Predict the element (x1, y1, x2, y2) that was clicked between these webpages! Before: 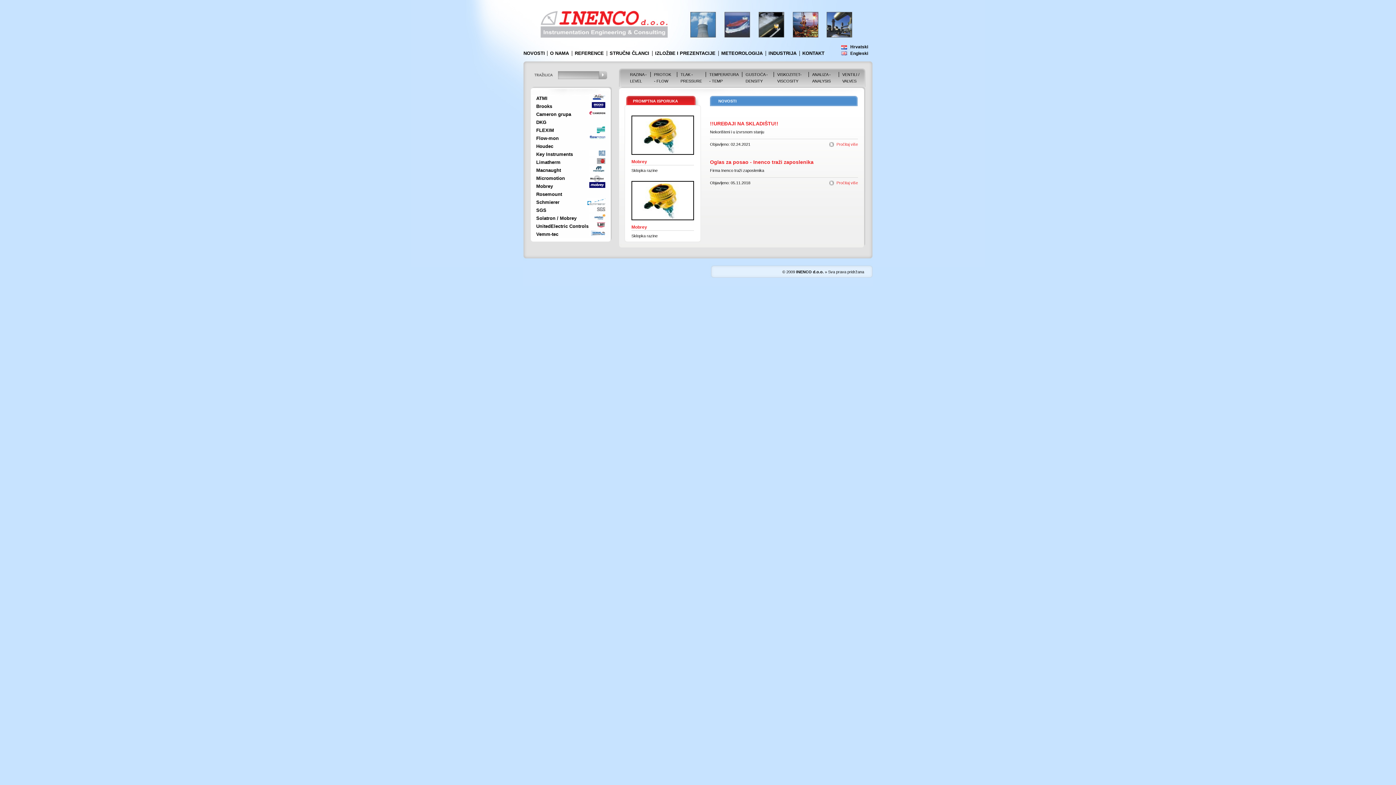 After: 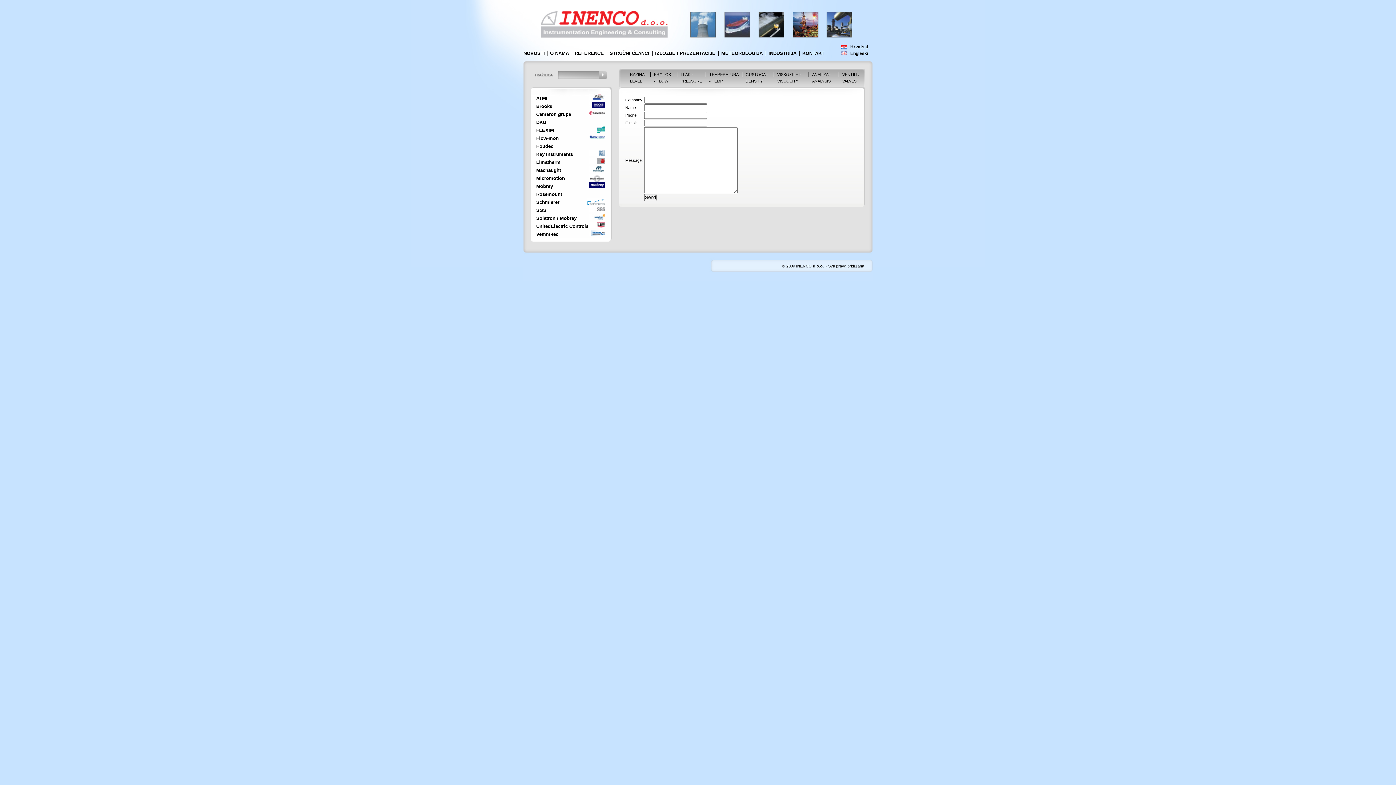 Action: bbox: (768, 50, 796, 56) label: INDUSTRIJA